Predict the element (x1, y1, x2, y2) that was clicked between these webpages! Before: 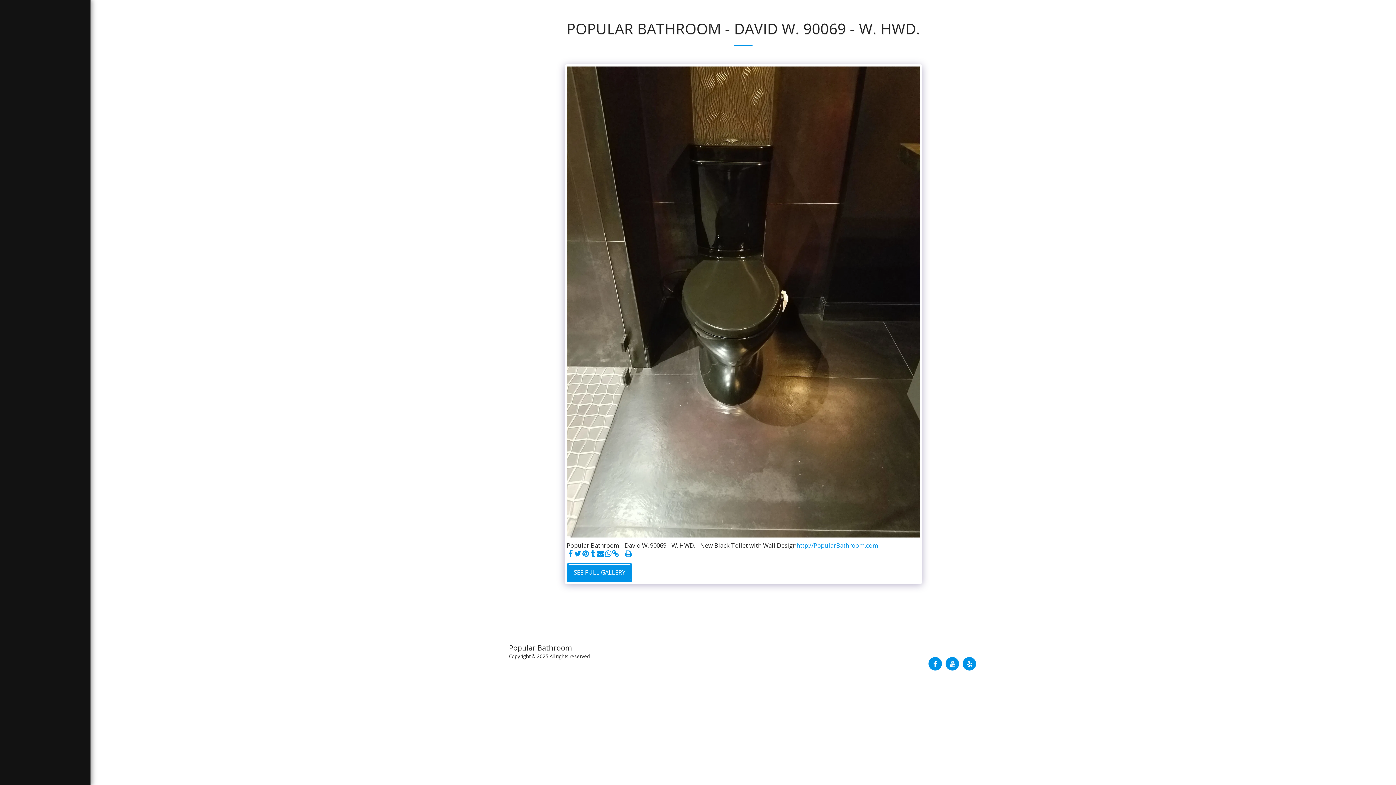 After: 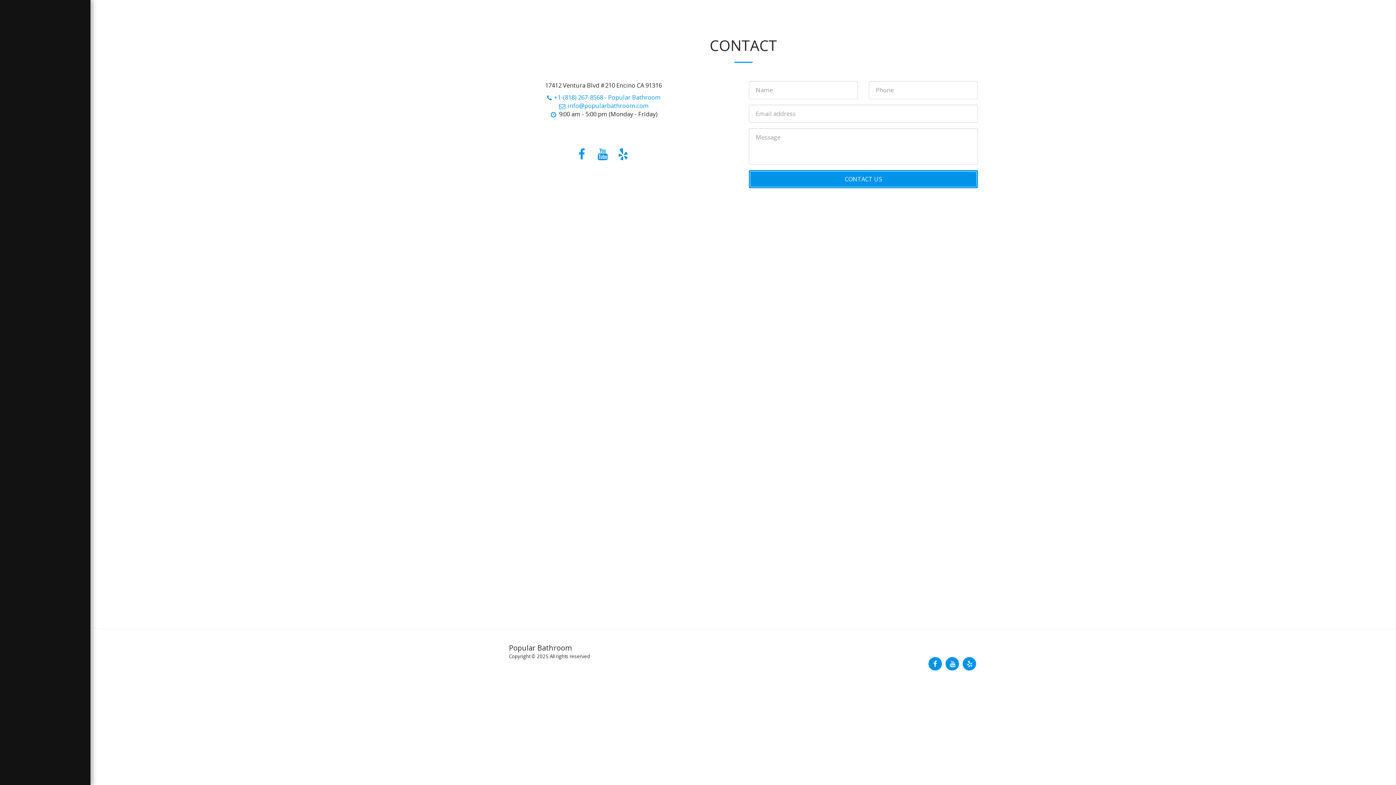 Action: bbox: (954, 643, 975, 650) label: CONTACT